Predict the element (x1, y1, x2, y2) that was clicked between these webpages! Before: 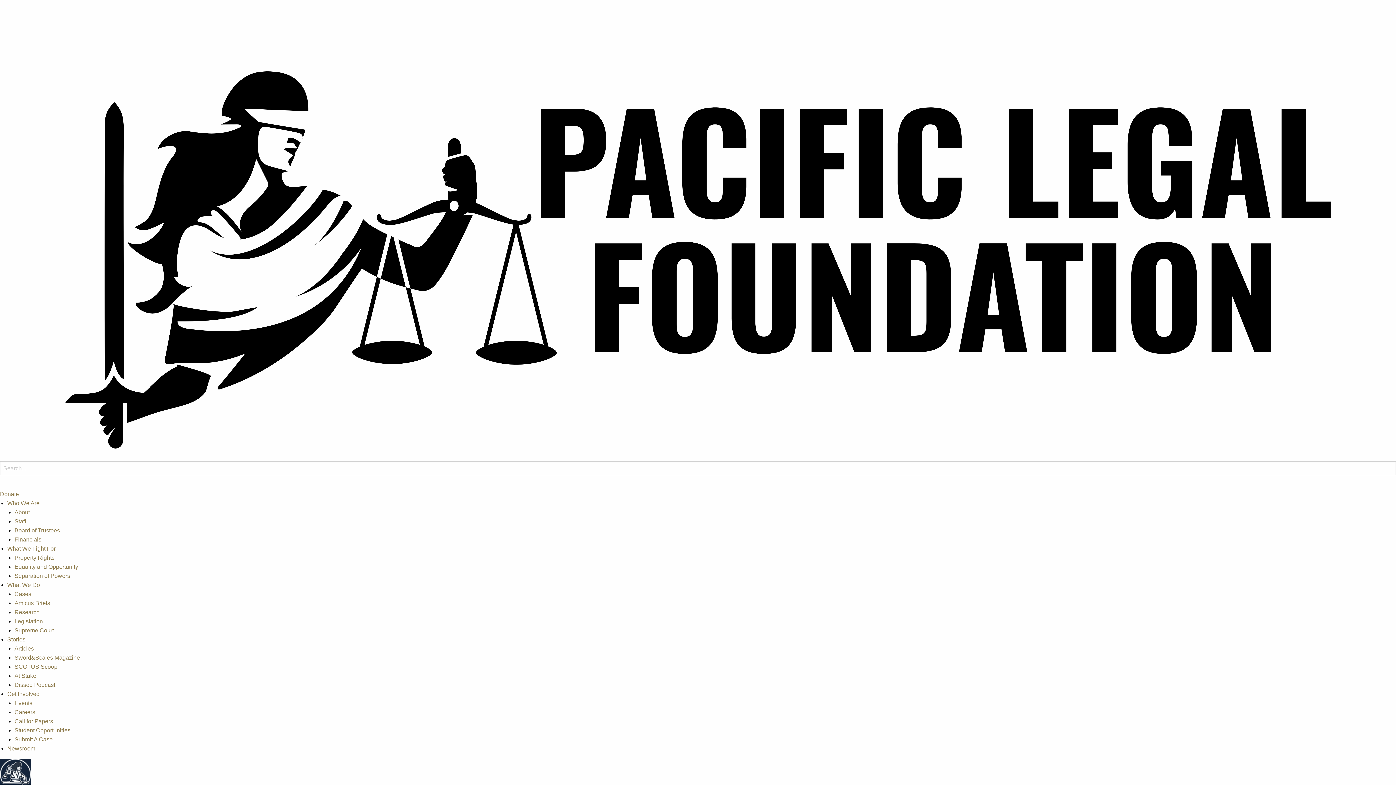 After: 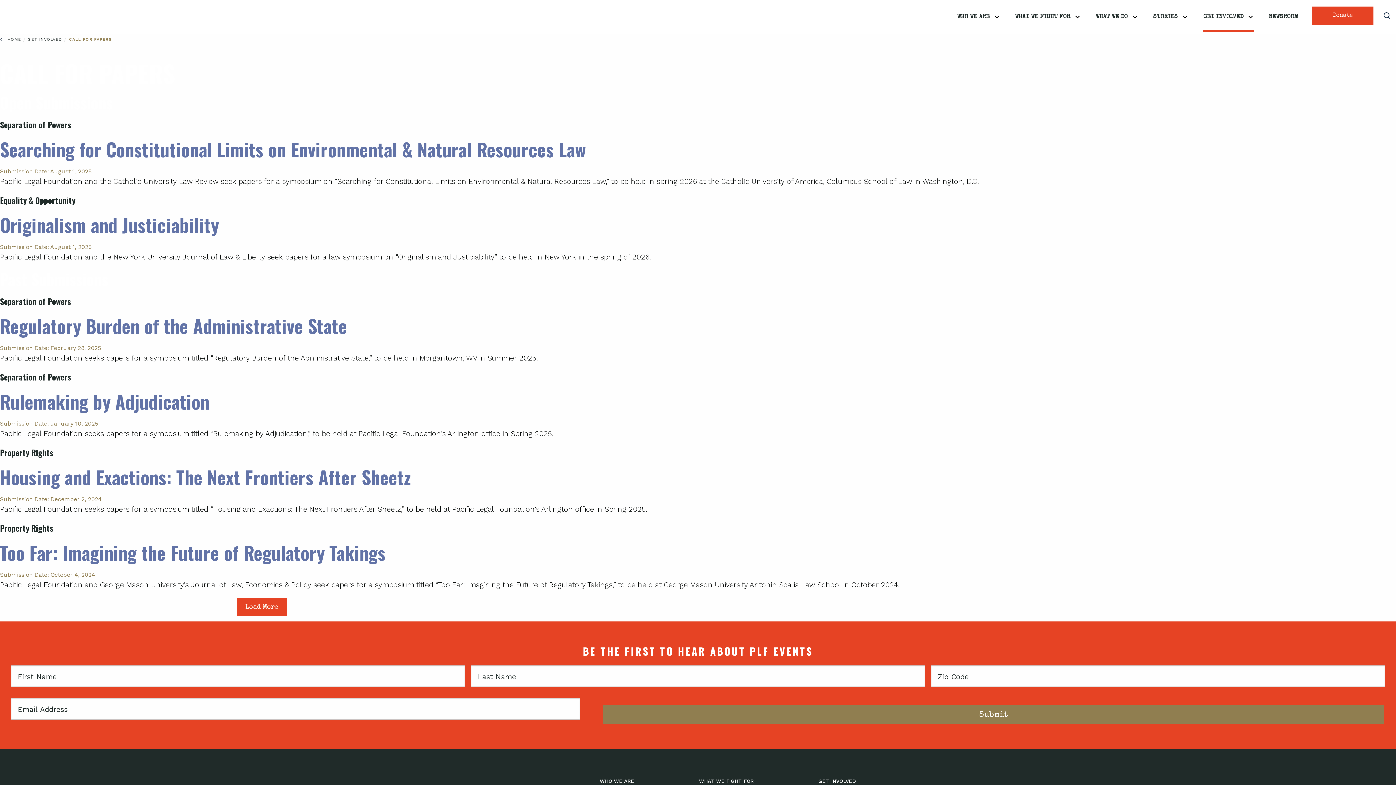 Action: label: Call for Papers bbox: (14, 718, 53, 724)